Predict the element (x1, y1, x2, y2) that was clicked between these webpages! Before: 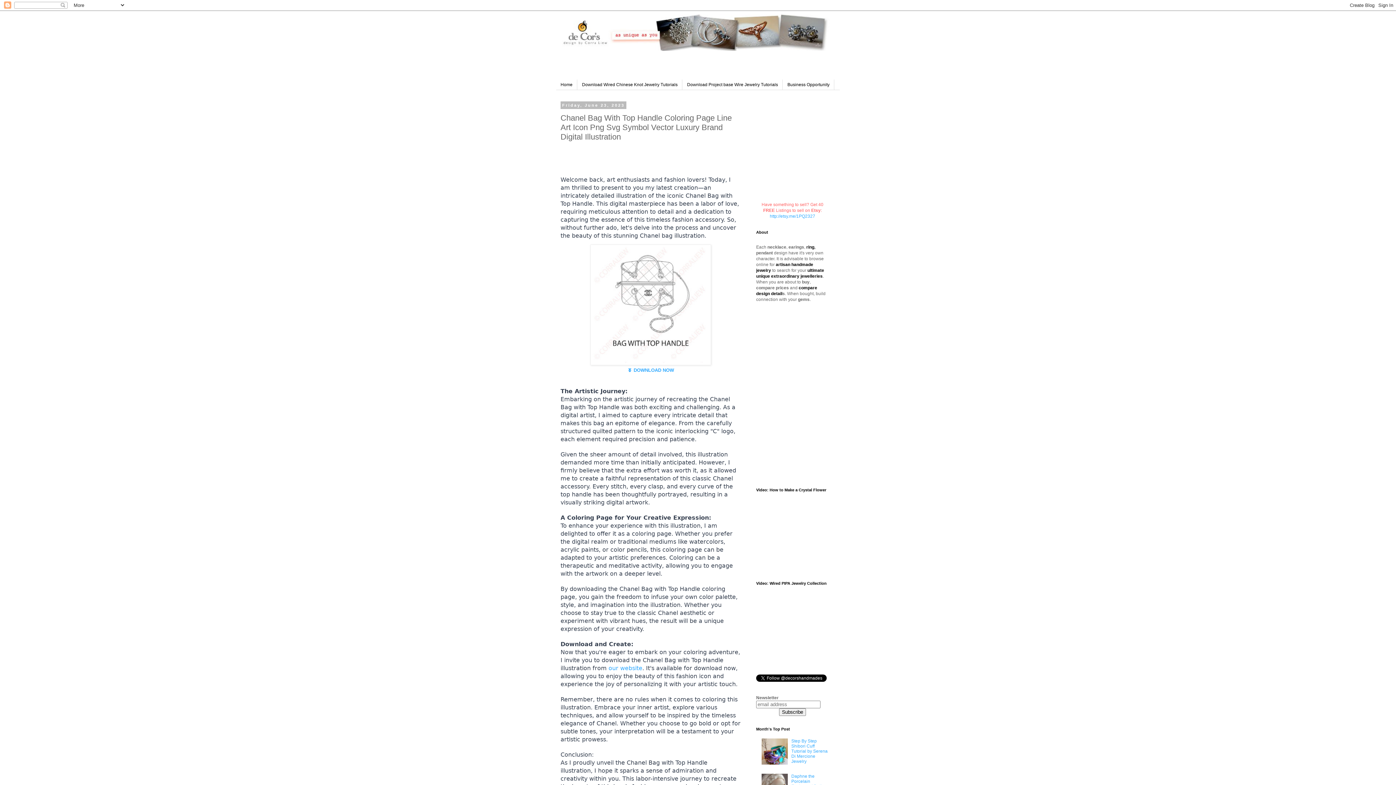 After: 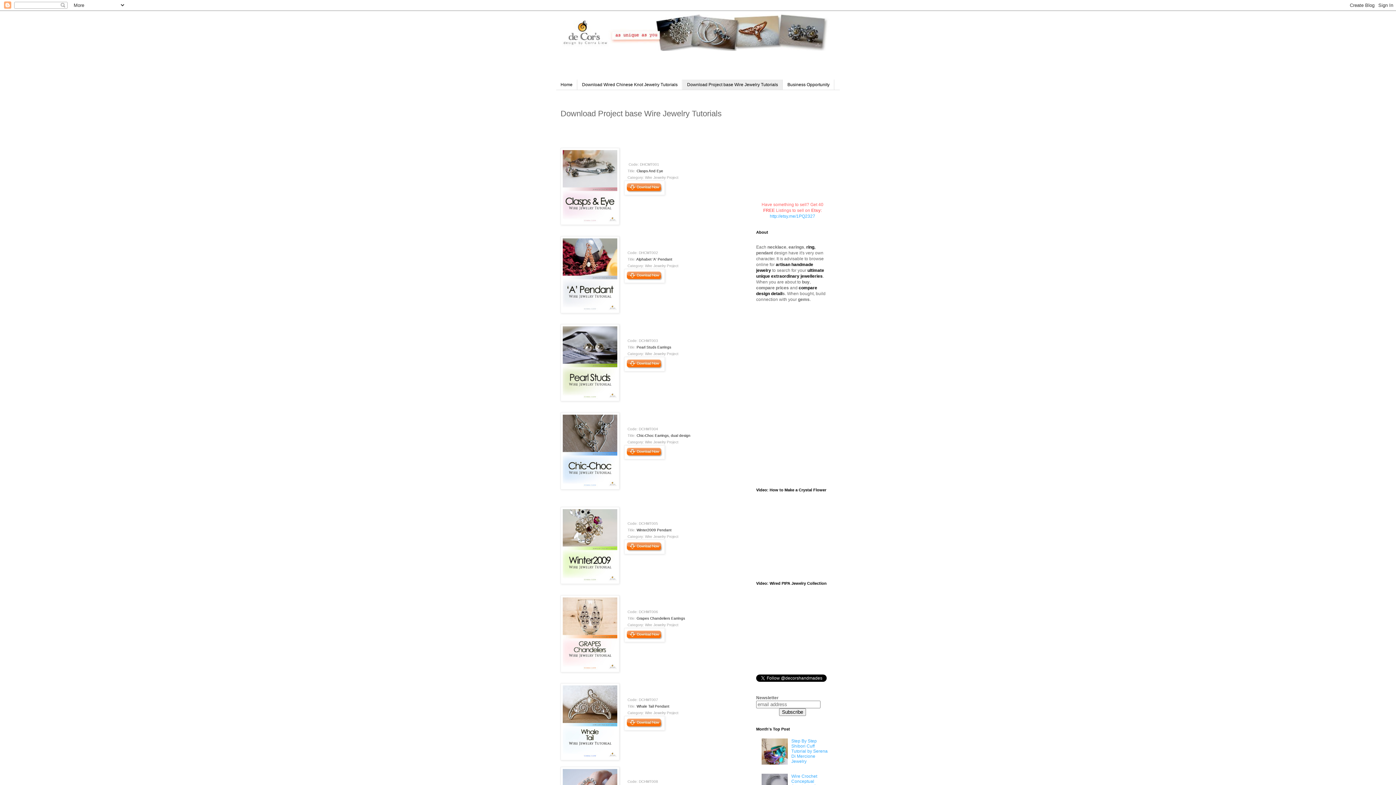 Action: bbox: (682, 79, 782, 89) label: Download Project base Wire Jewelry Tutorials